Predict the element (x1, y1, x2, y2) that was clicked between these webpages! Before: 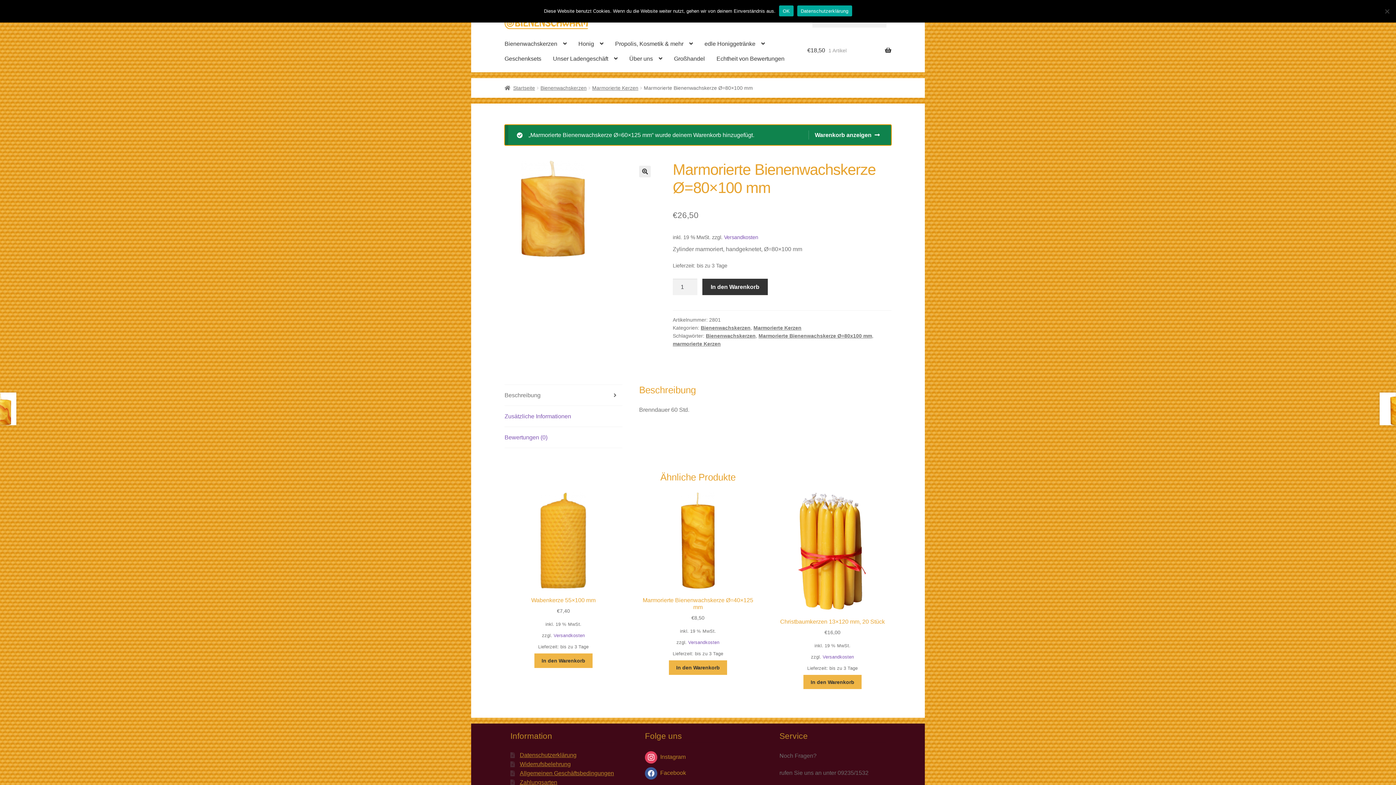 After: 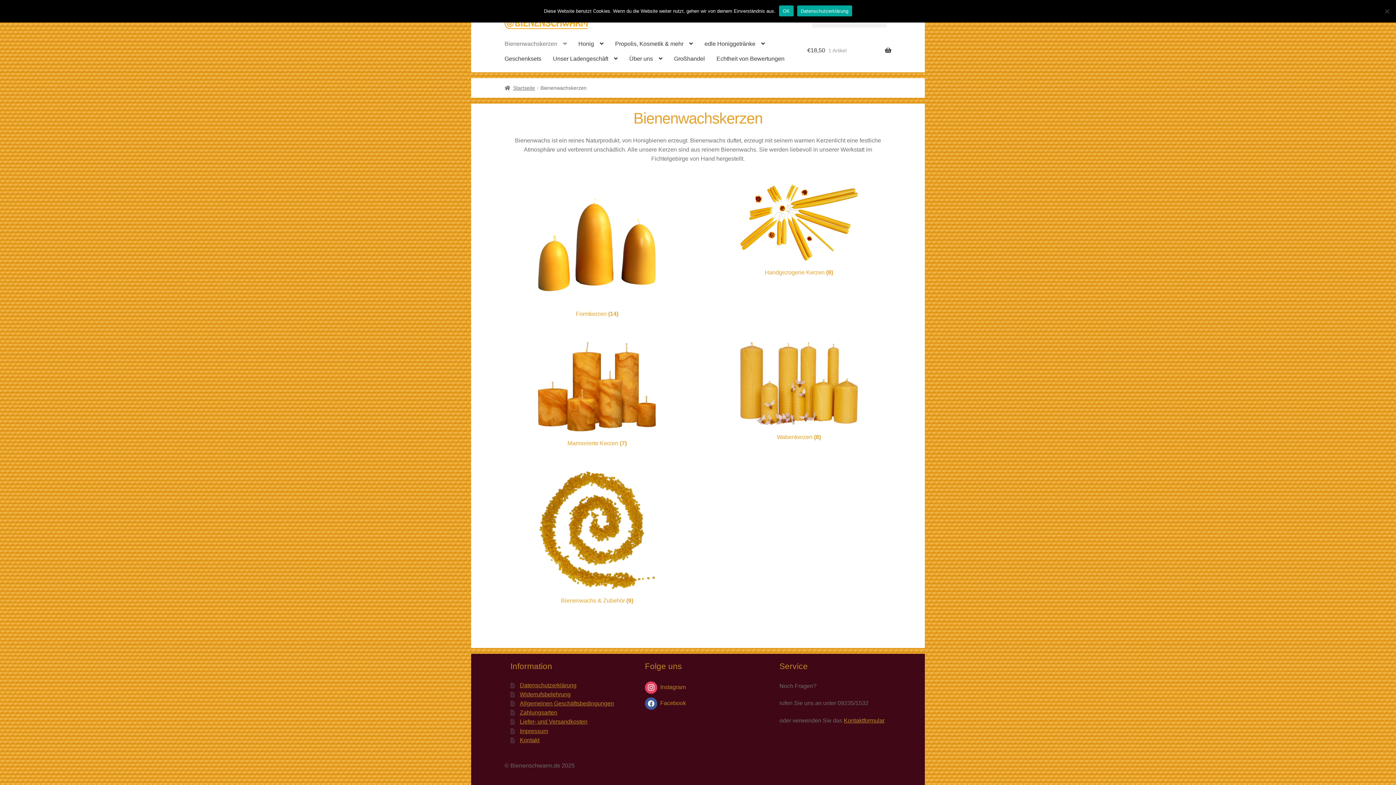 Action: label: Bienenwachskerzen bbox: (498, 36, 572, 51)